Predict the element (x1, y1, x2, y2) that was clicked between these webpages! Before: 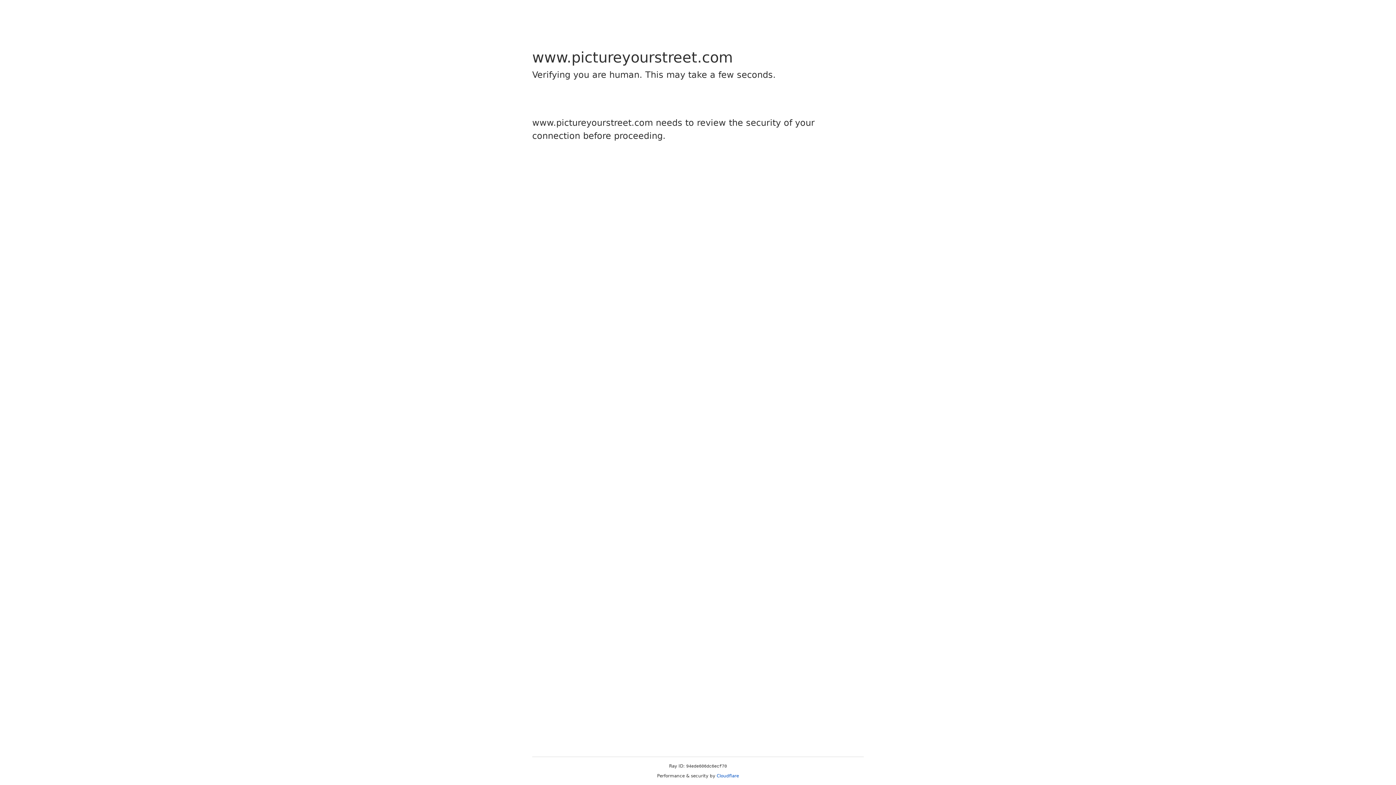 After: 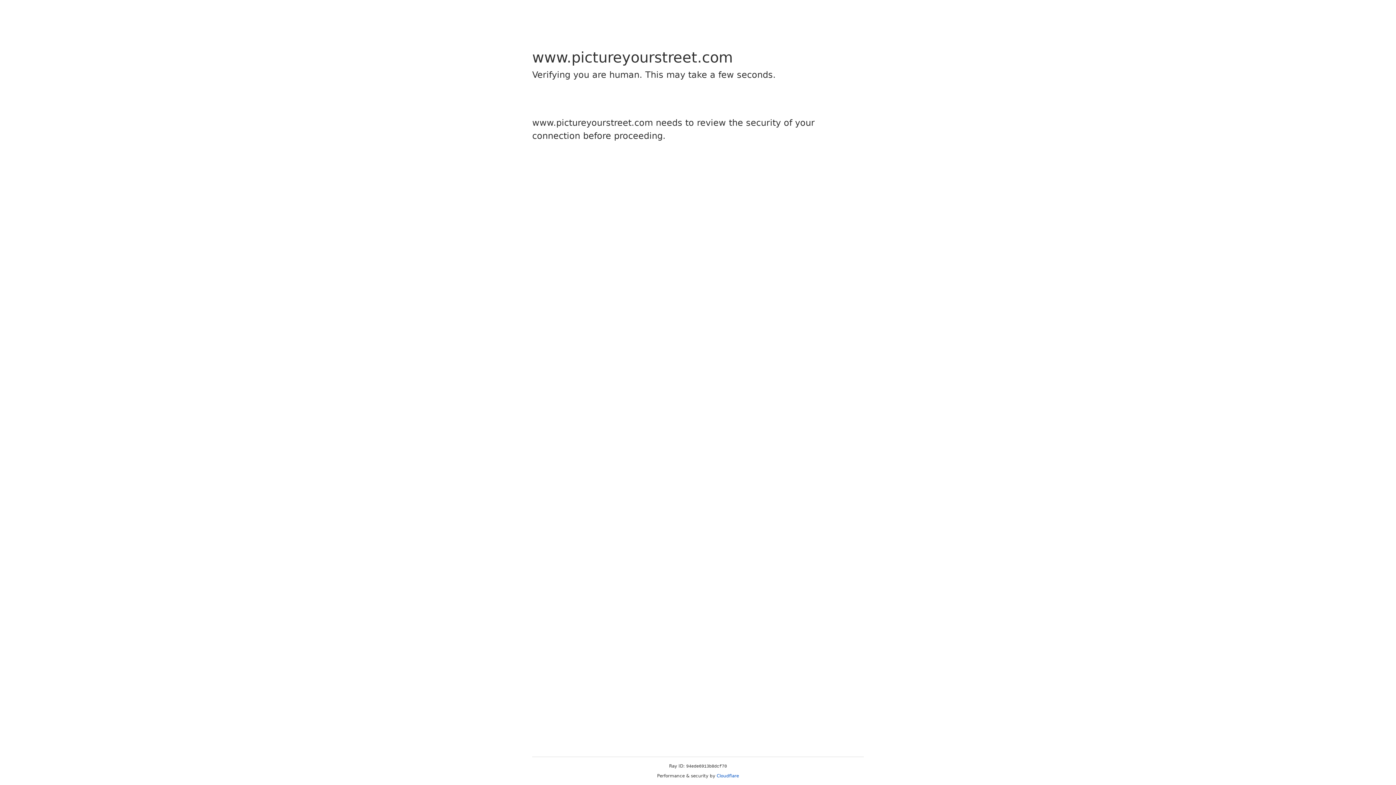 Action: label: Cloudflare bbox: (716, 773, 739, 778)